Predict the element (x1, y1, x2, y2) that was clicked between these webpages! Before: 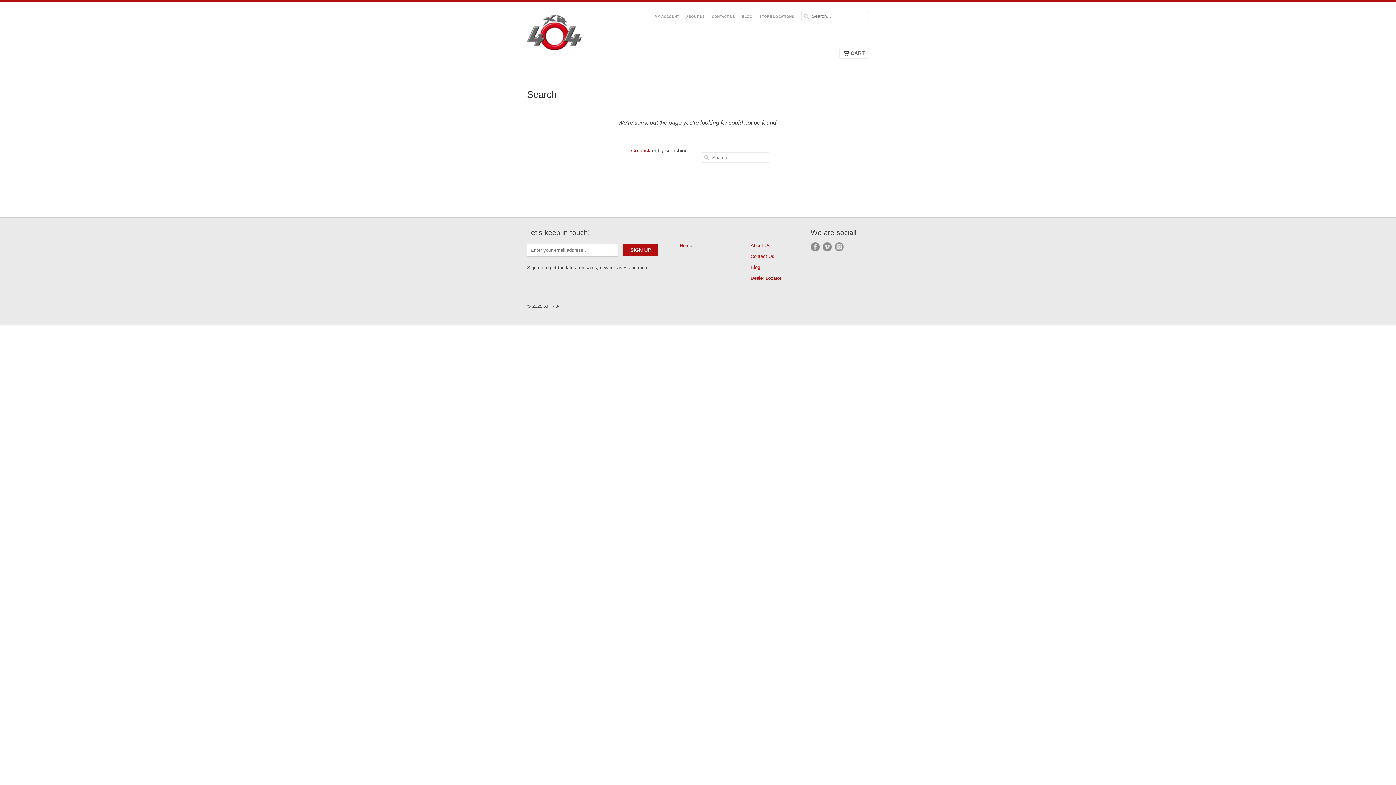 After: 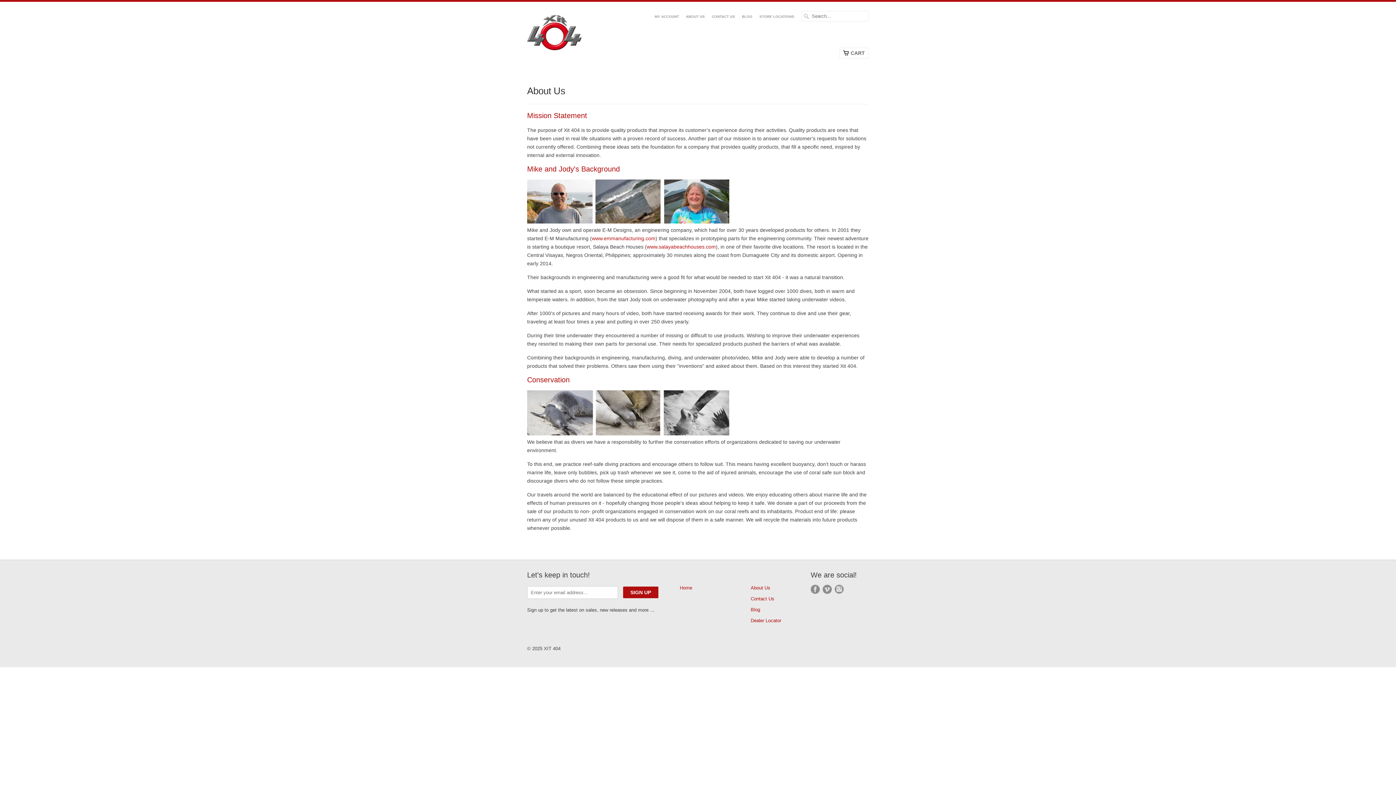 Action: bbox: (686, 13, 705, 23) label: ABOUT US